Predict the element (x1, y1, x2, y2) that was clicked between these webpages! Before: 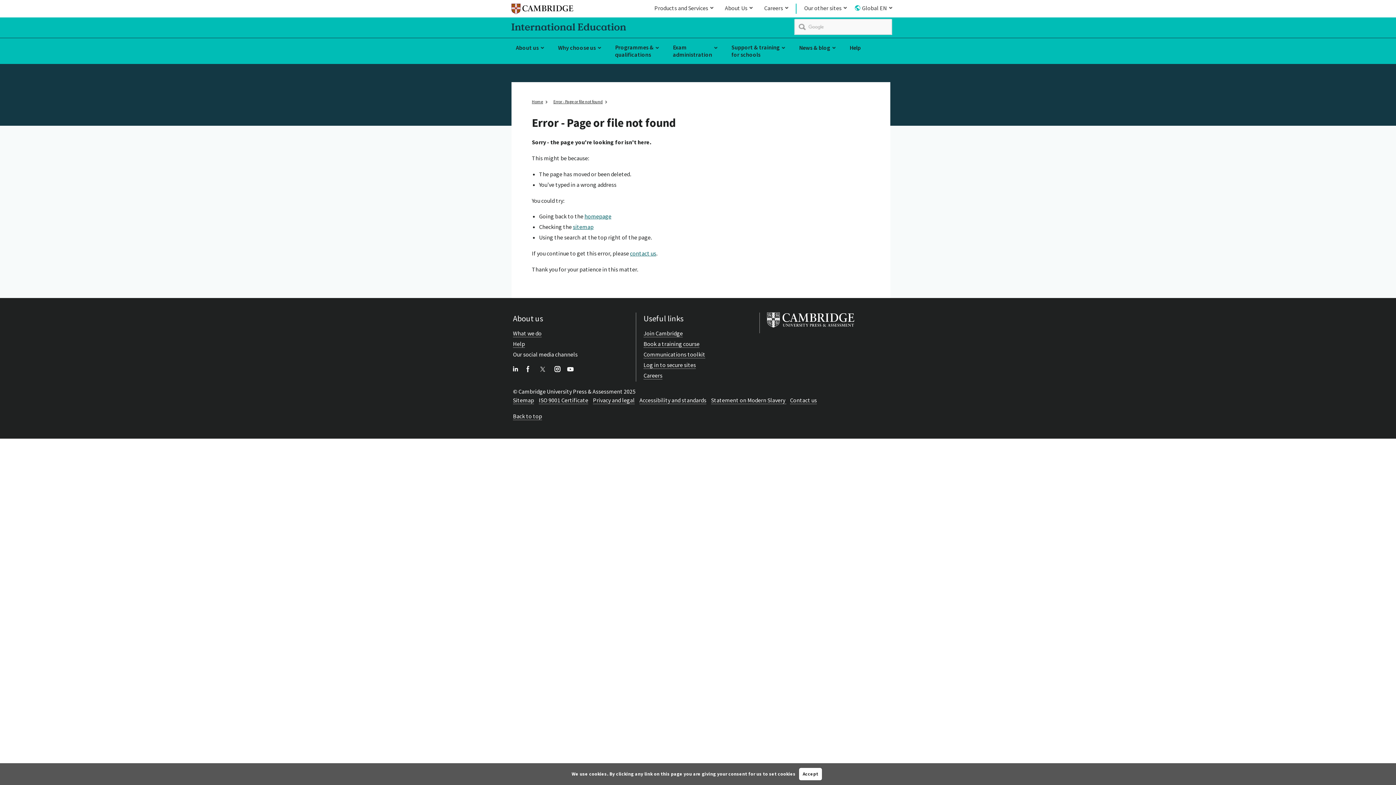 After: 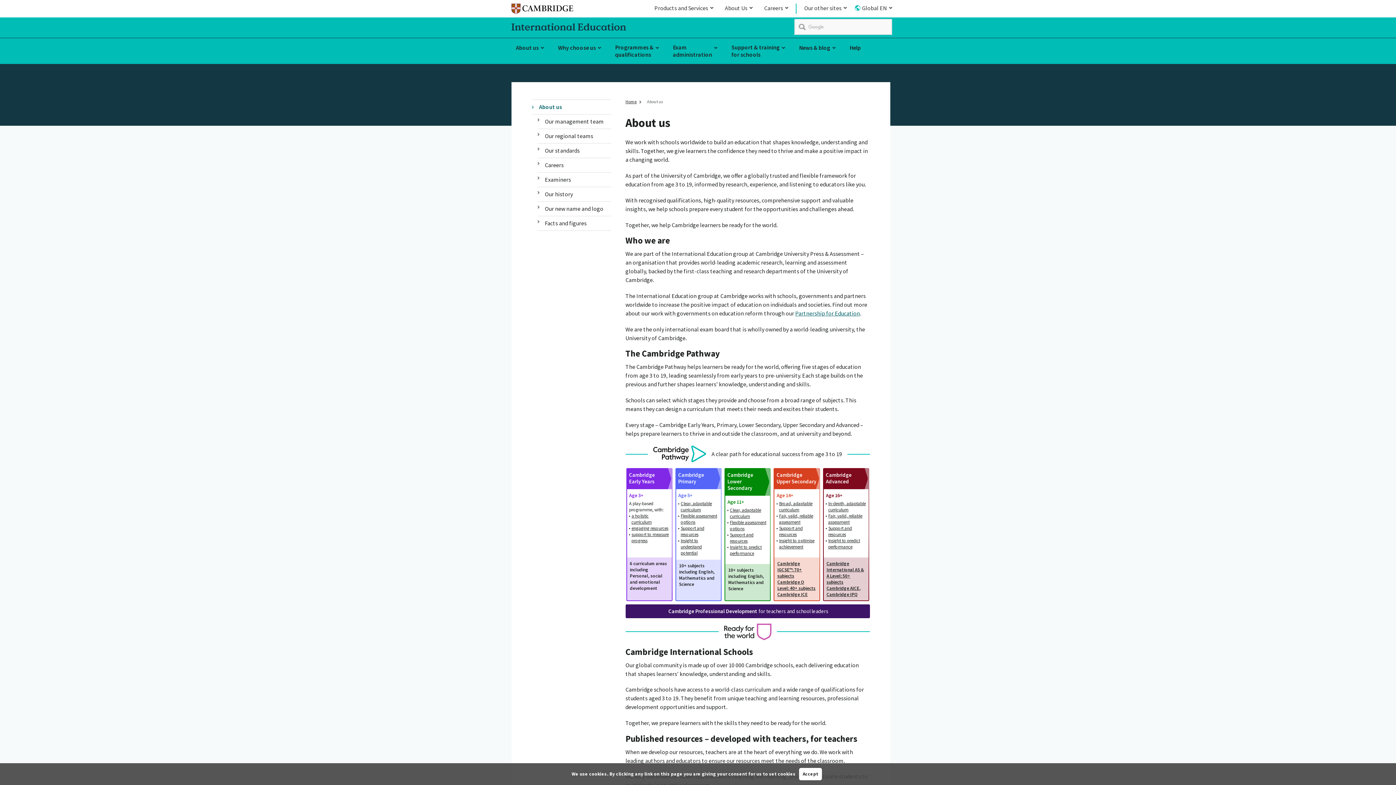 Action: bbox: (513, 329, 541, 337) label: What we do